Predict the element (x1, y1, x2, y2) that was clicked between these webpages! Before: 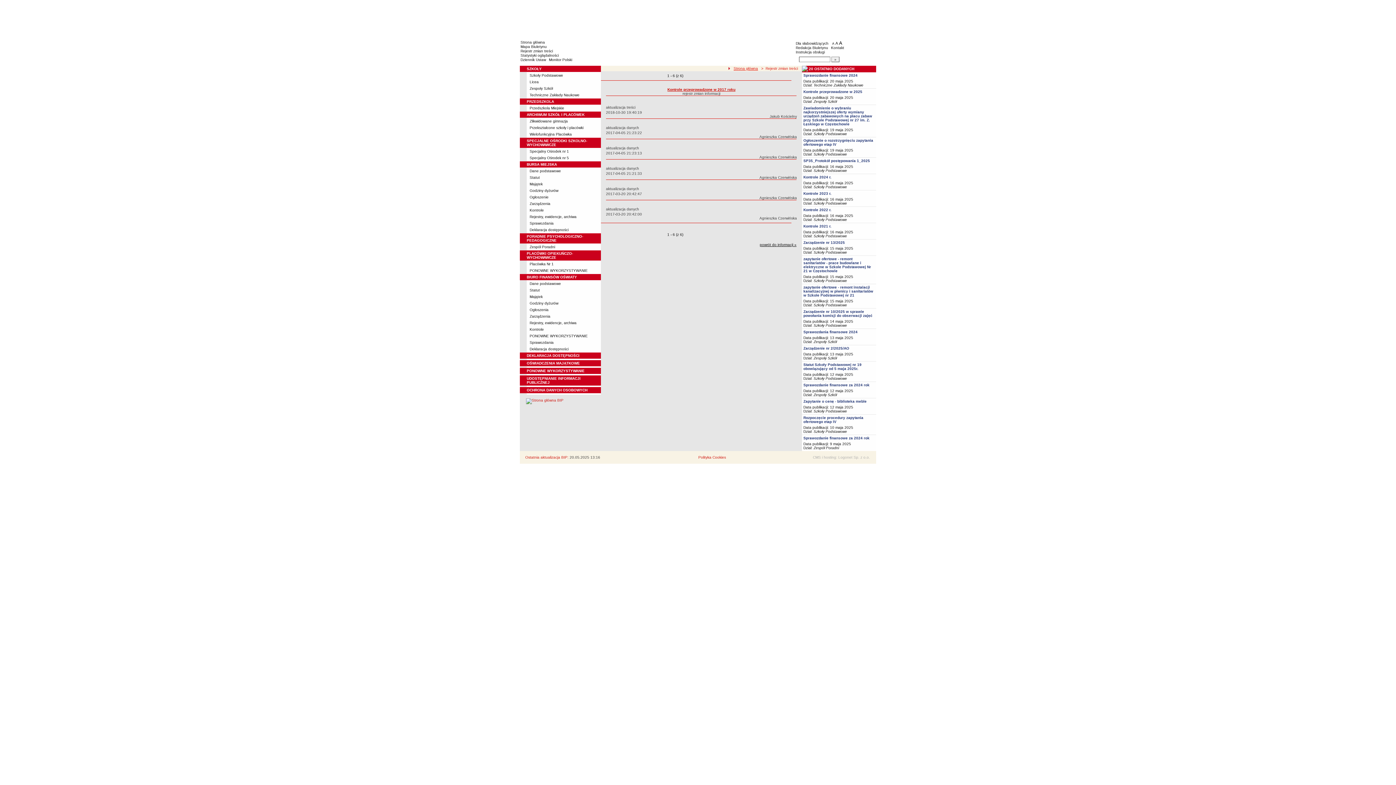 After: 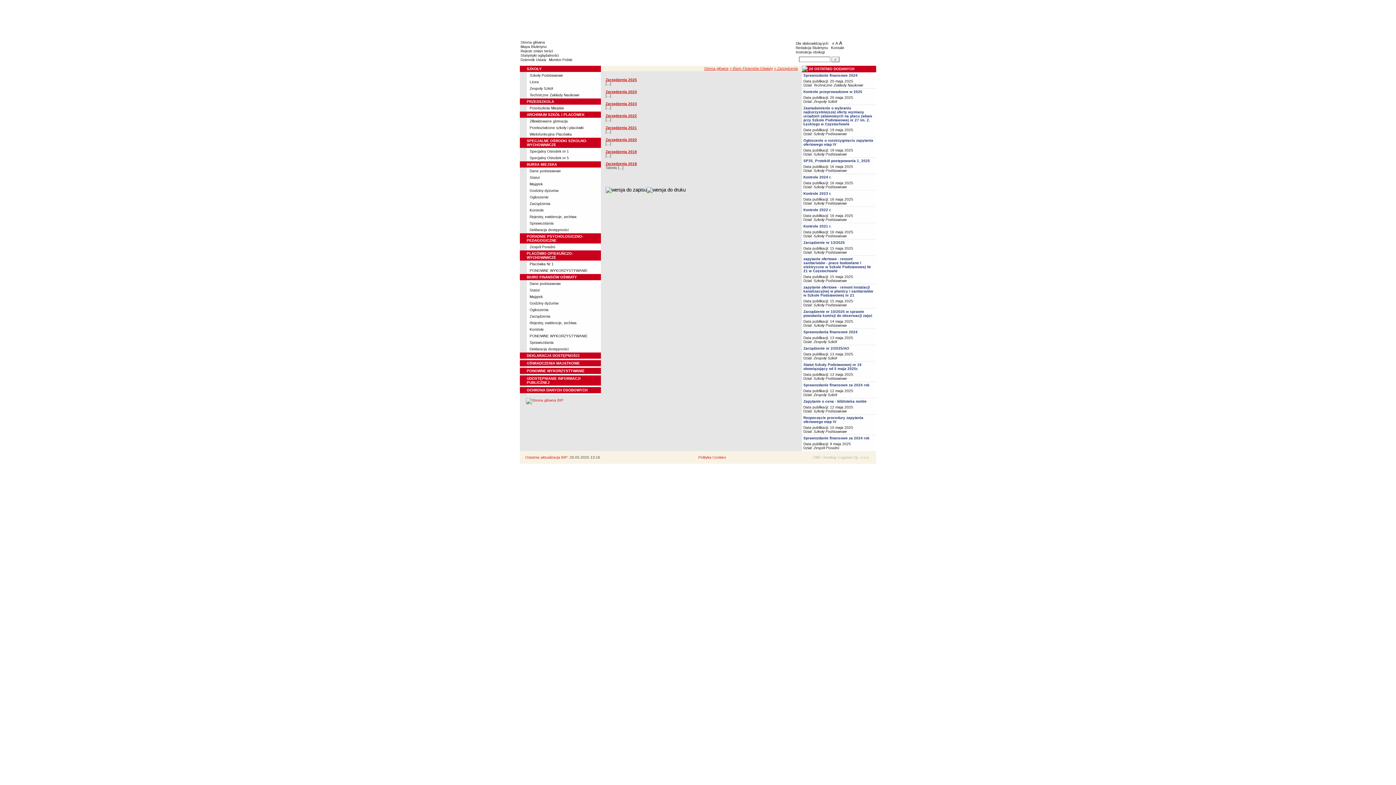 Action: bbox: (529, 314, 550, 318) label: Zarządzenia